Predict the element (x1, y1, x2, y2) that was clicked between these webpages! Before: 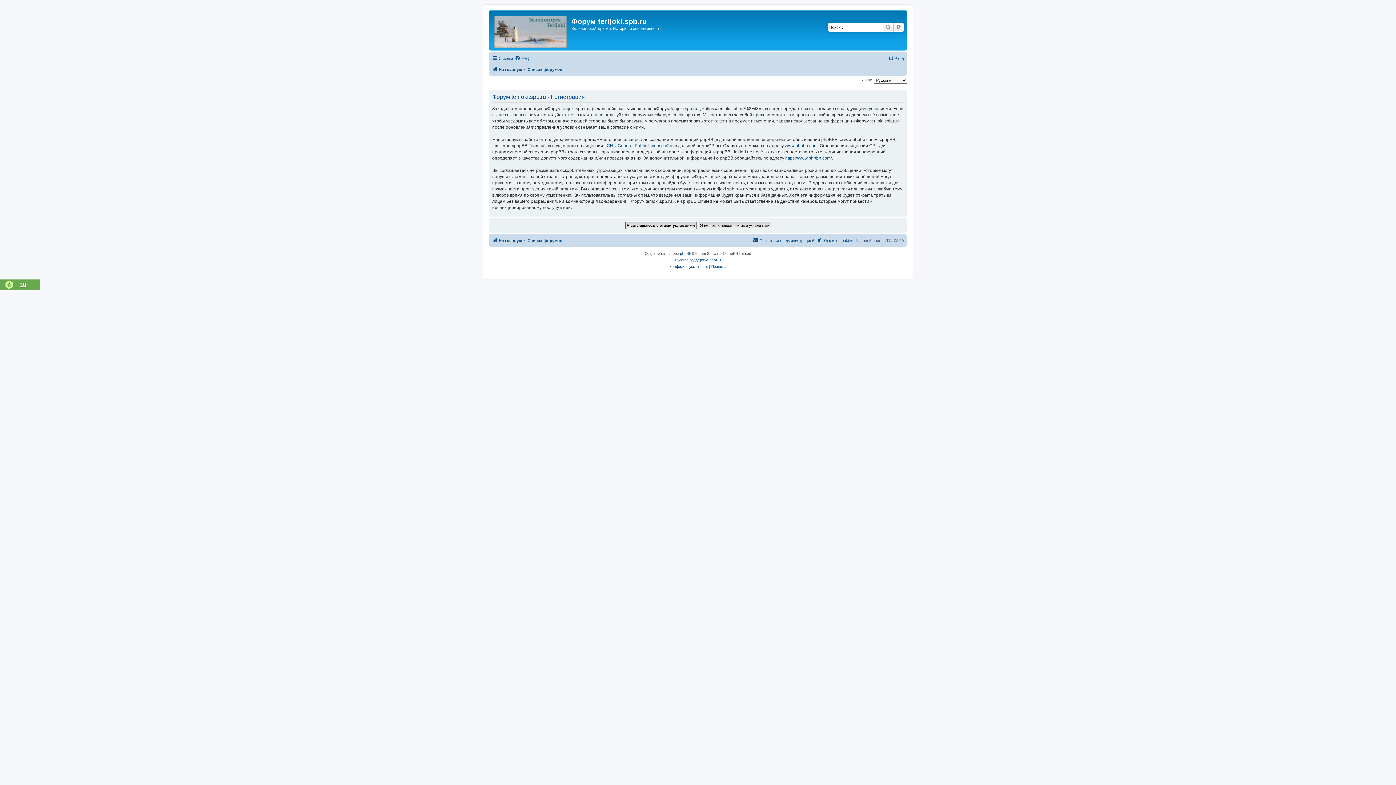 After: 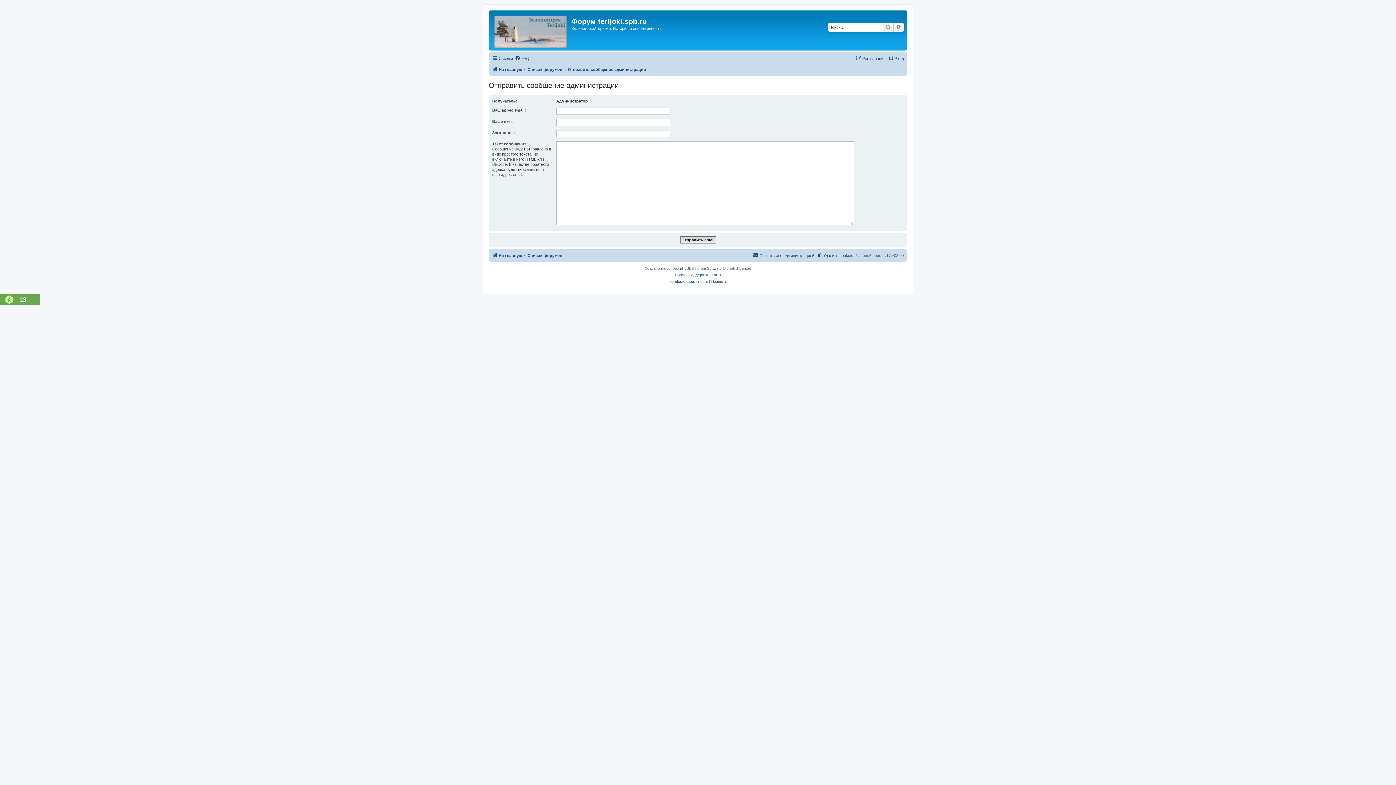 Action: label: Связаться с администрацией bbox: (753, 236, 814, 244)